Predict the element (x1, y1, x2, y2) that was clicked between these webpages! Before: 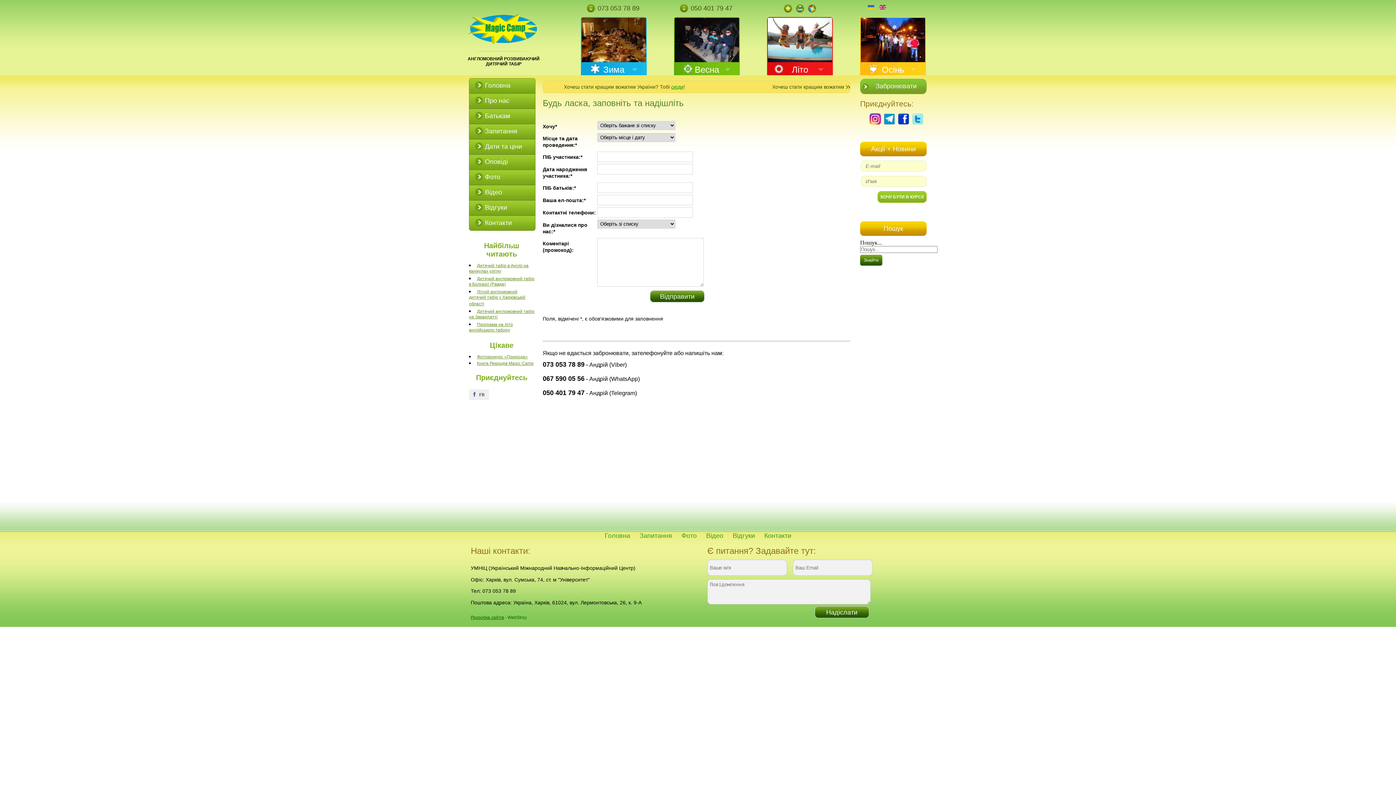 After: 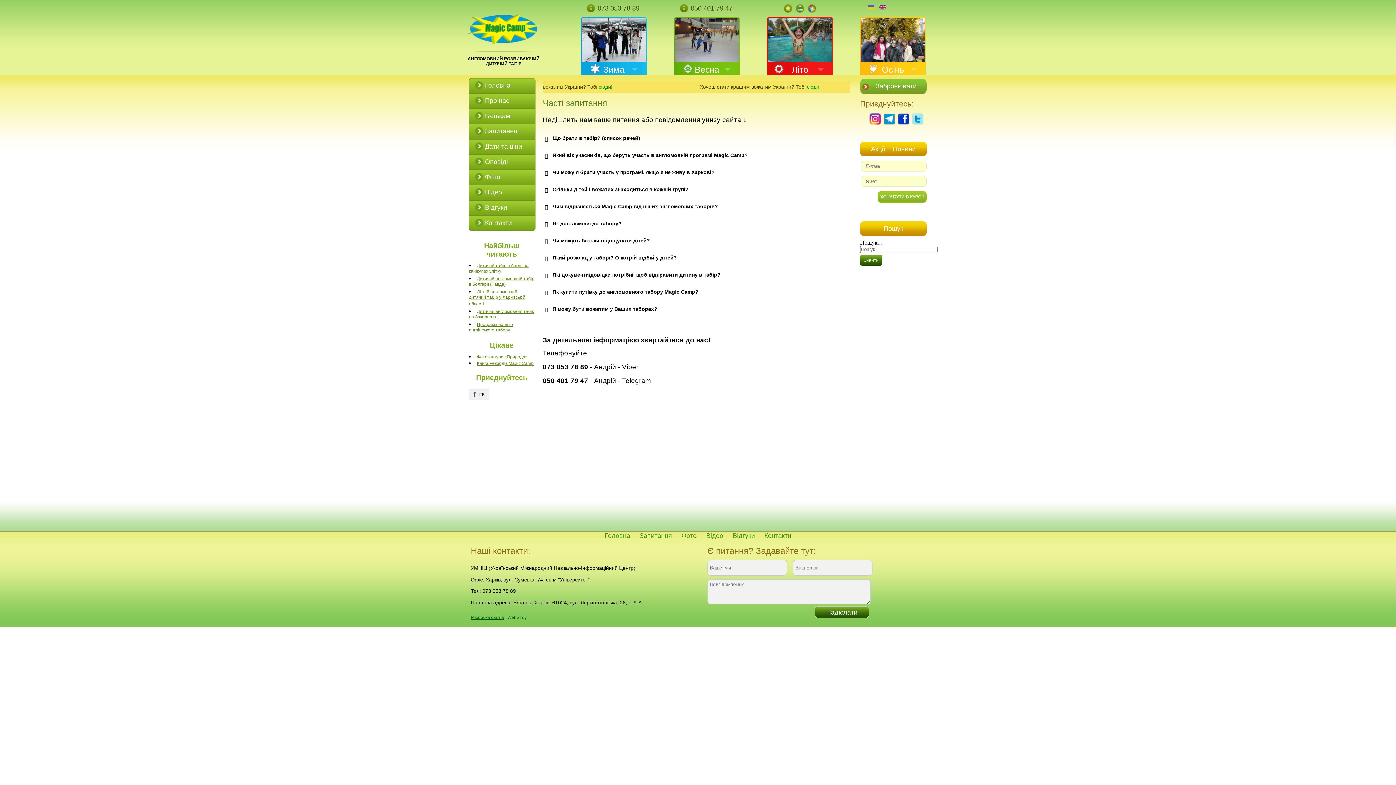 Action: bbox: (635, 529, 676, 542) label: Запитання